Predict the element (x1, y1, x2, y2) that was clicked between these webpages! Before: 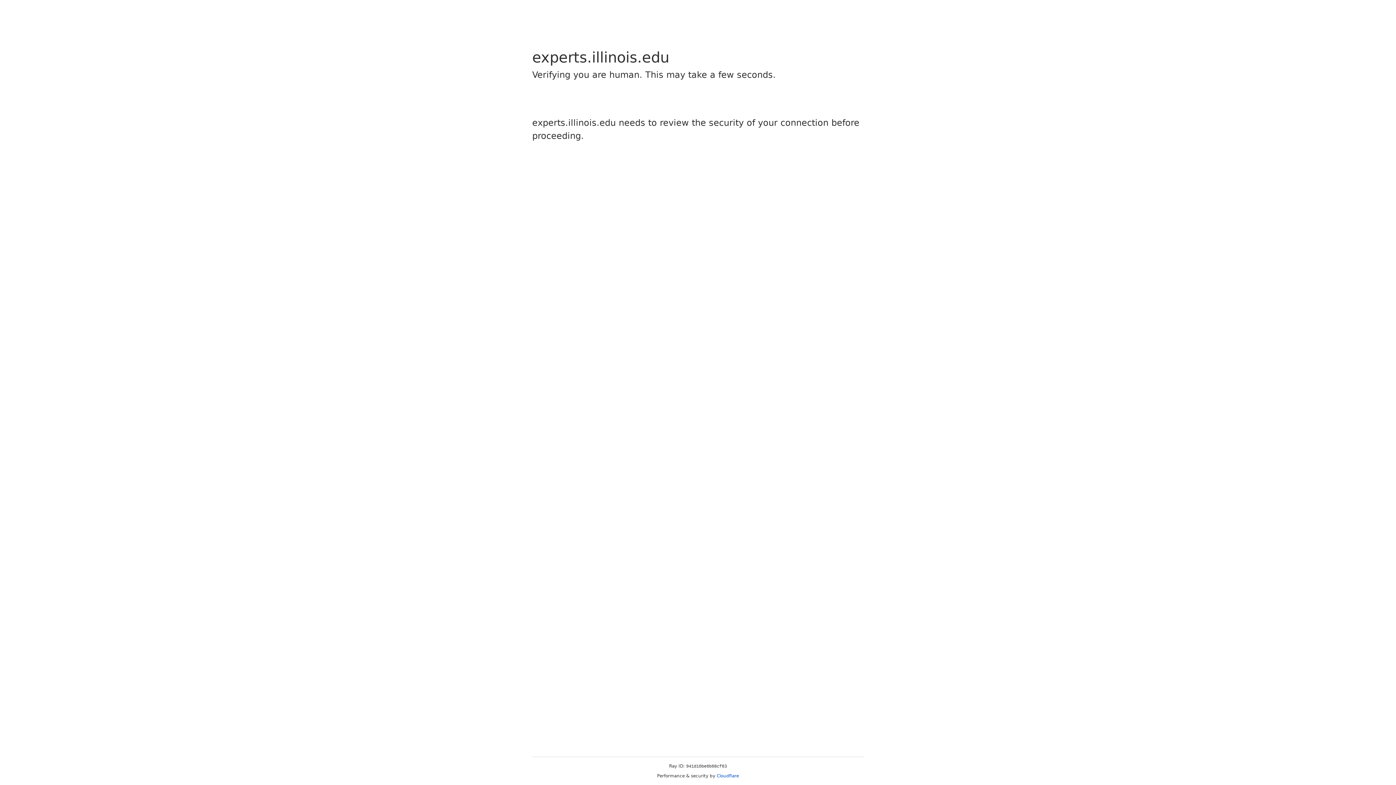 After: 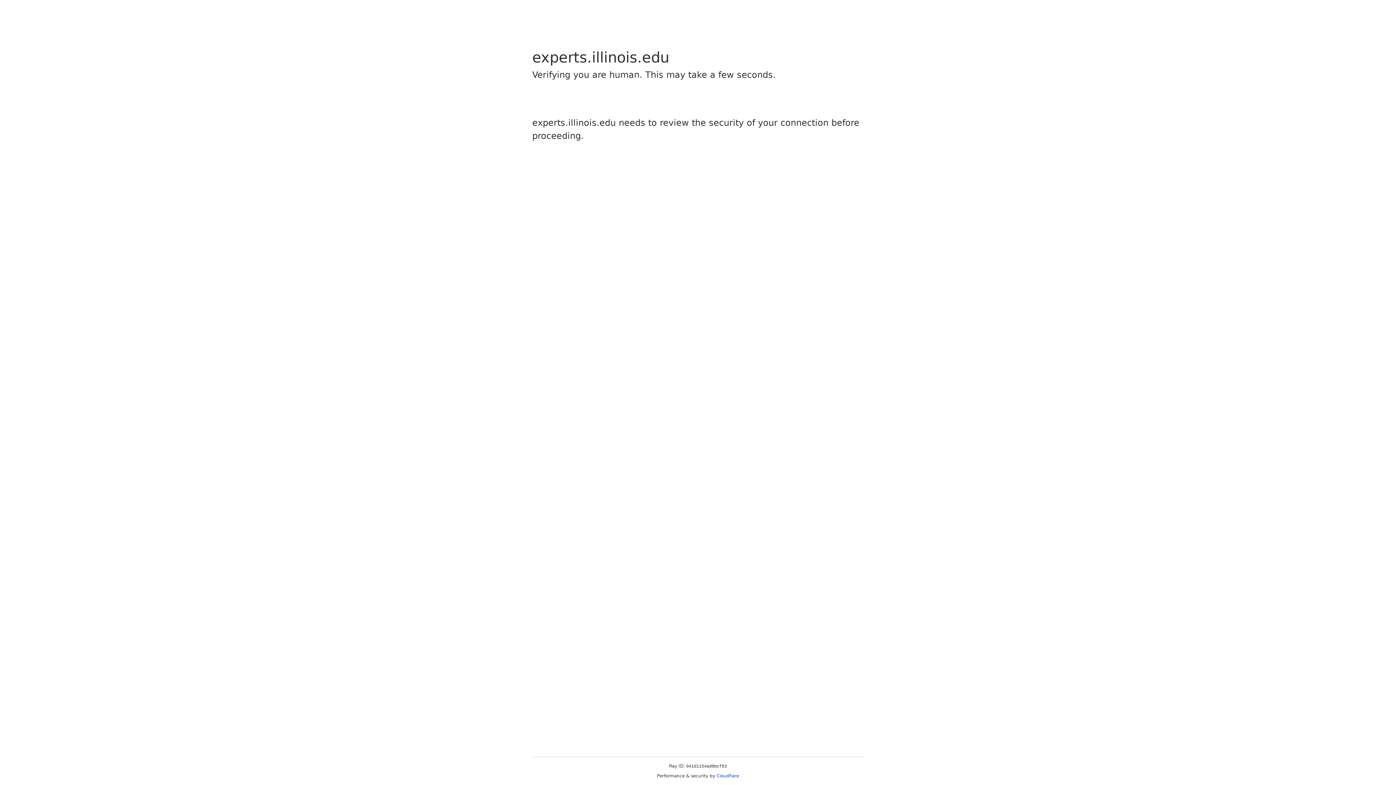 Action: label: Cloudflare bbox: (716, 773, 739, 778)